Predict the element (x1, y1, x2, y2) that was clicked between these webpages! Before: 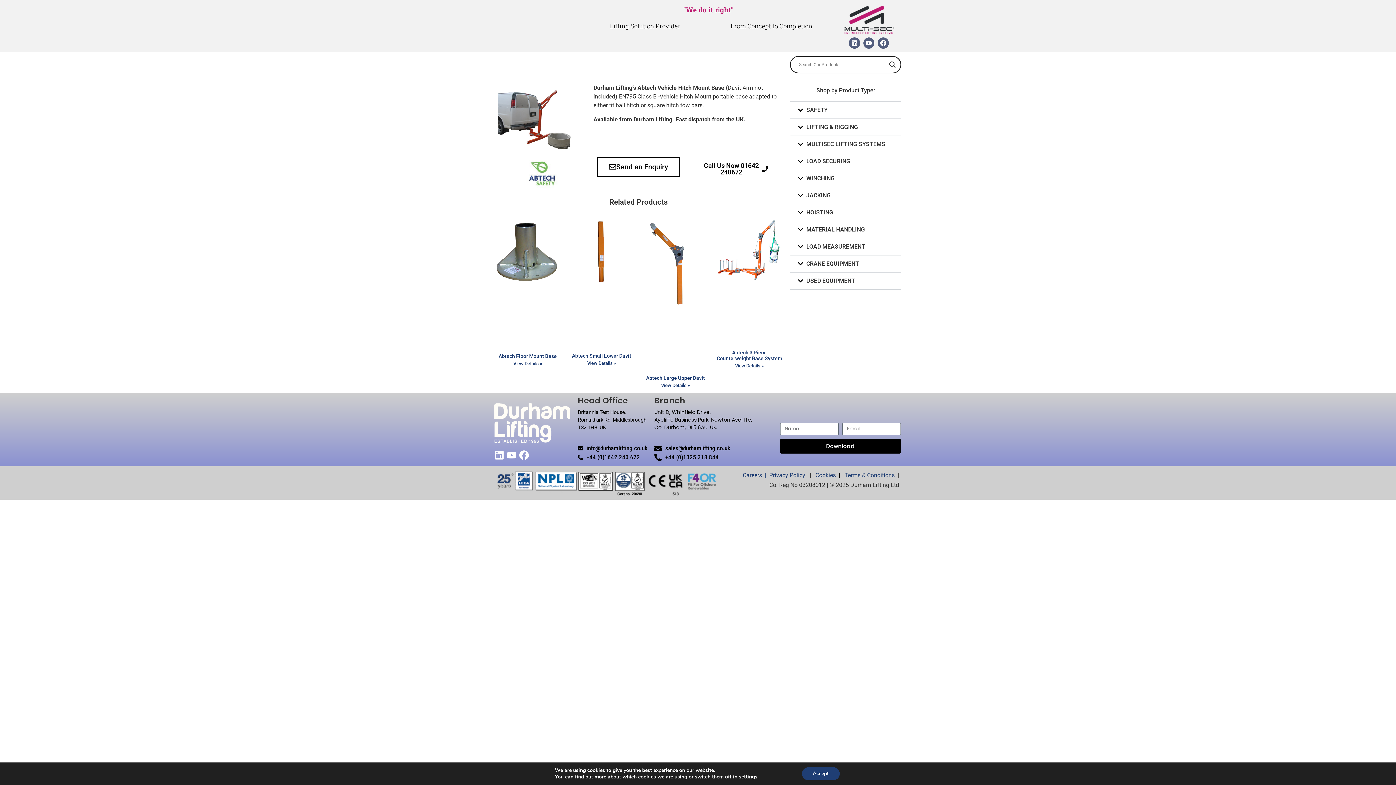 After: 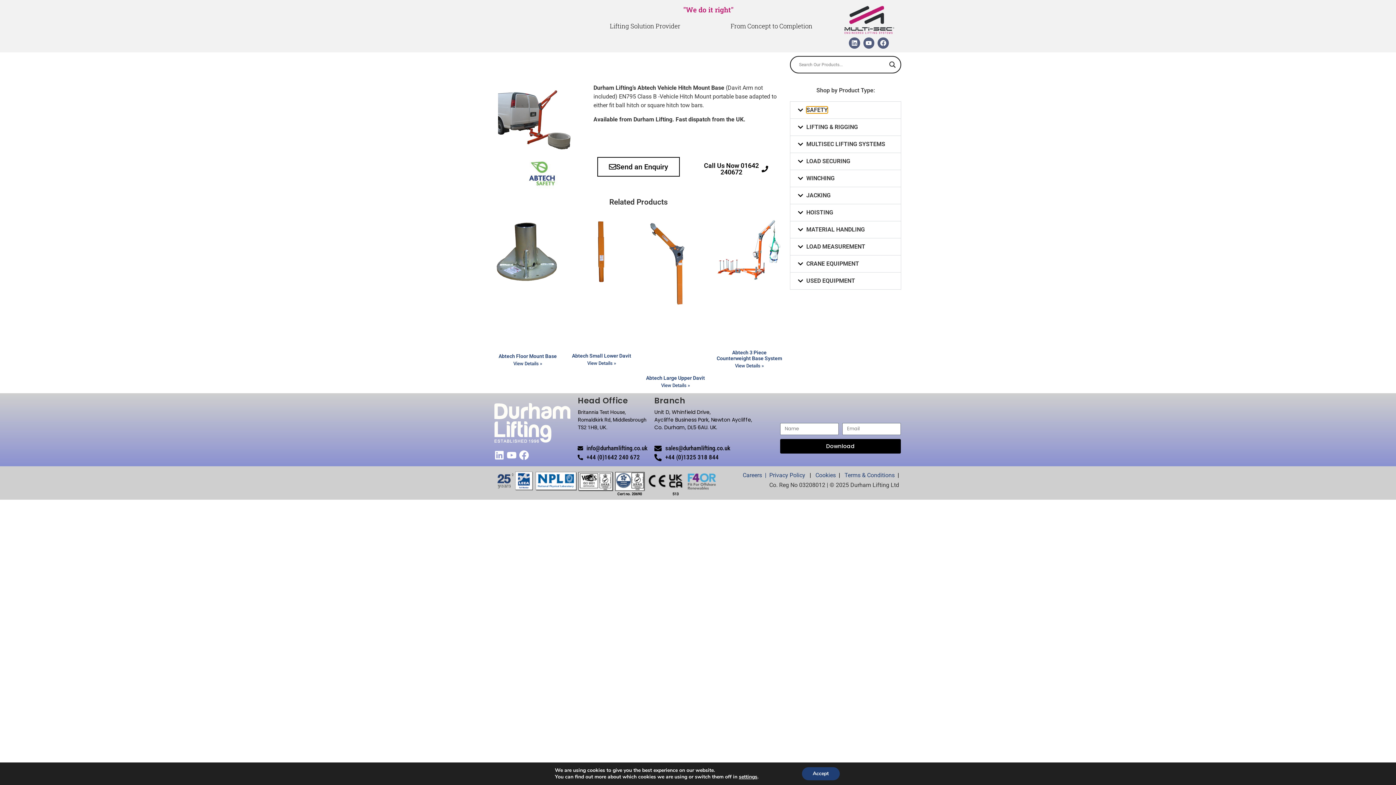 Action: bbox: (806, 106, 828, 113) label: SAFETY